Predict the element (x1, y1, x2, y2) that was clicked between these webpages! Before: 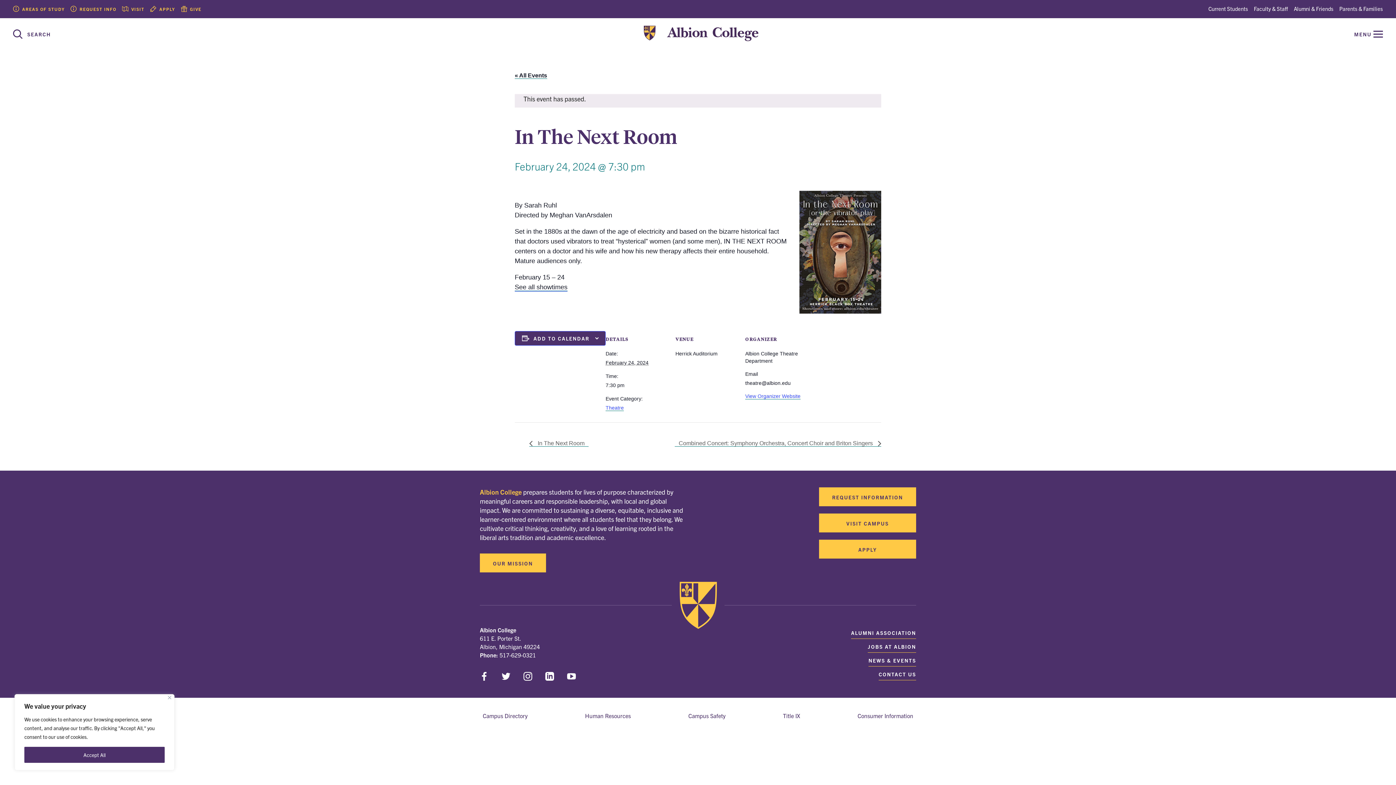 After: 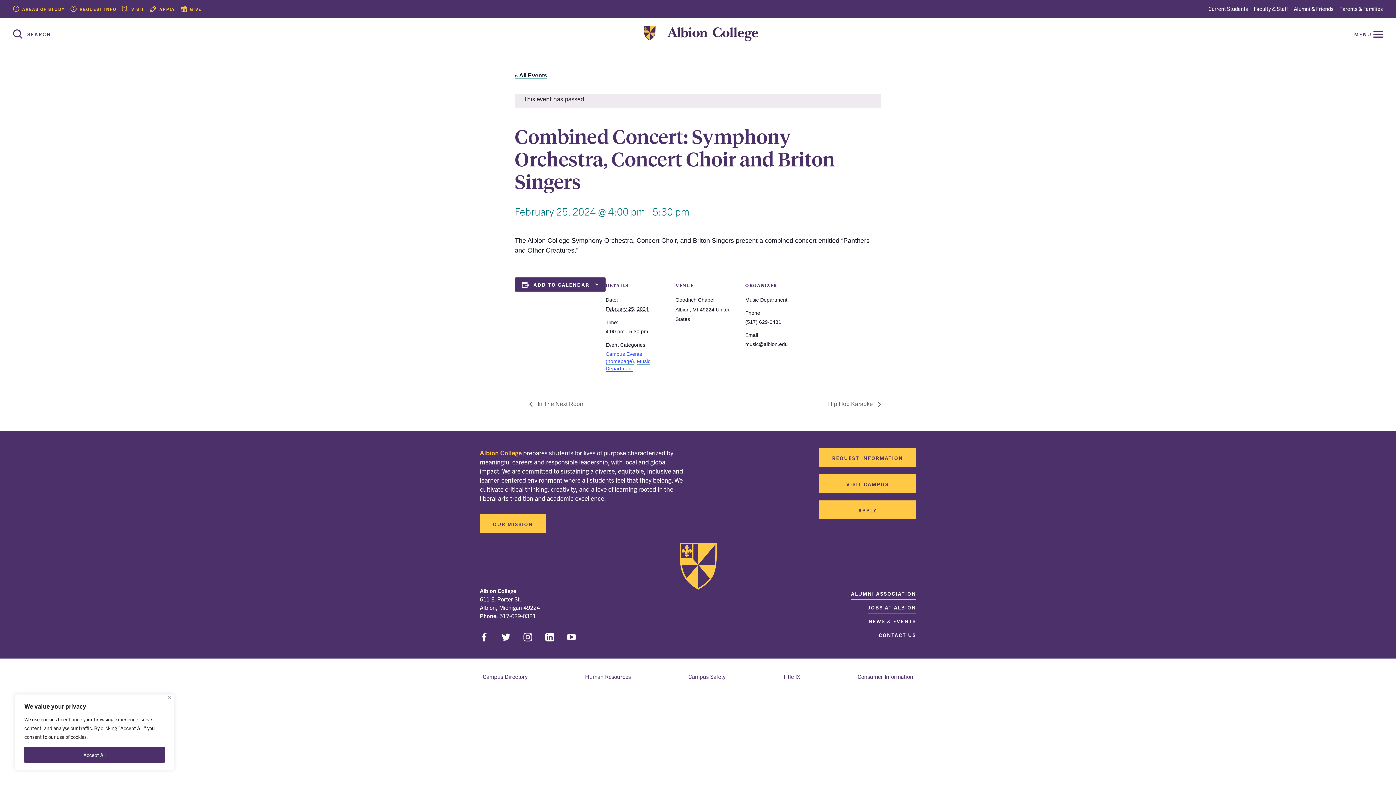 Action: label: Combined Concert: Symphony Orchestra, Concert Choir and Briton Singers  bbox: (674, 440, 881, 446)